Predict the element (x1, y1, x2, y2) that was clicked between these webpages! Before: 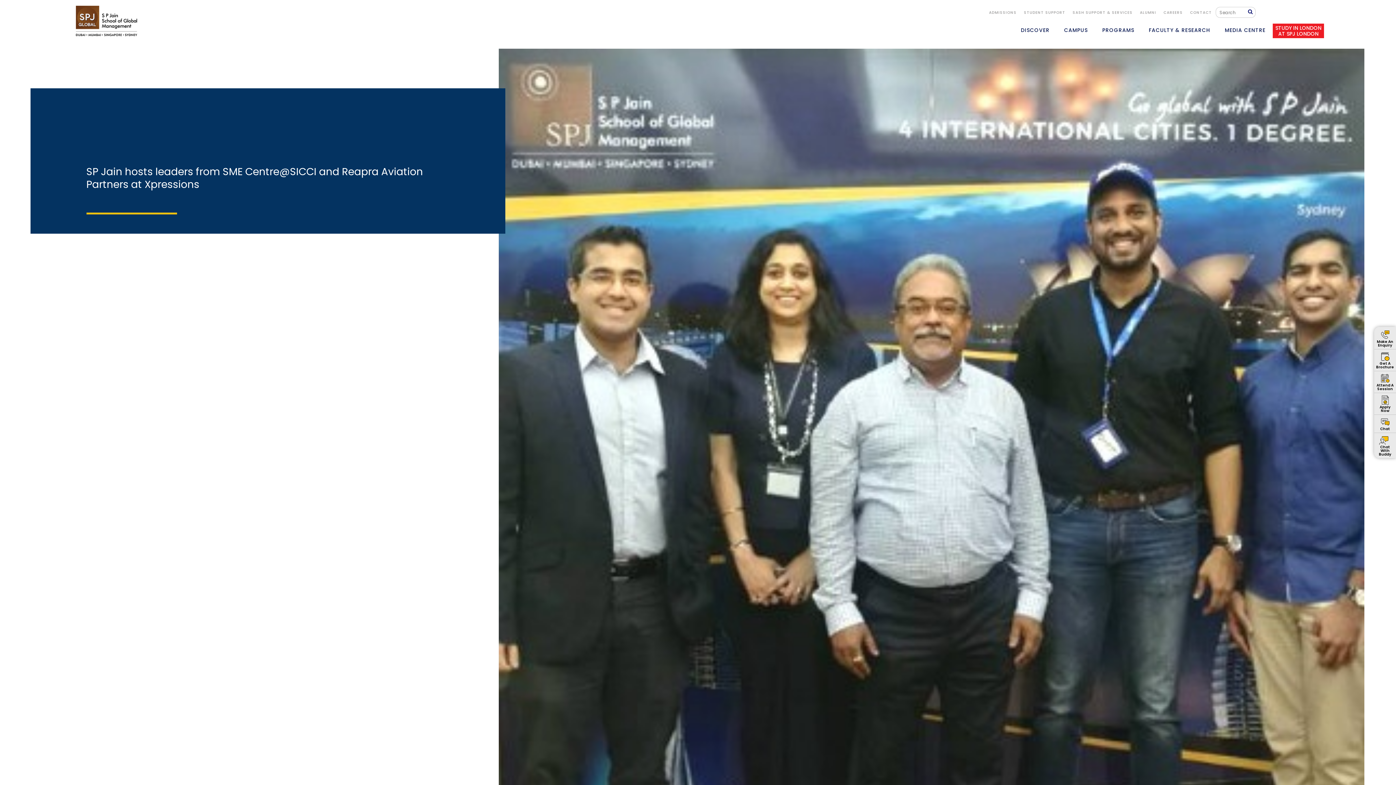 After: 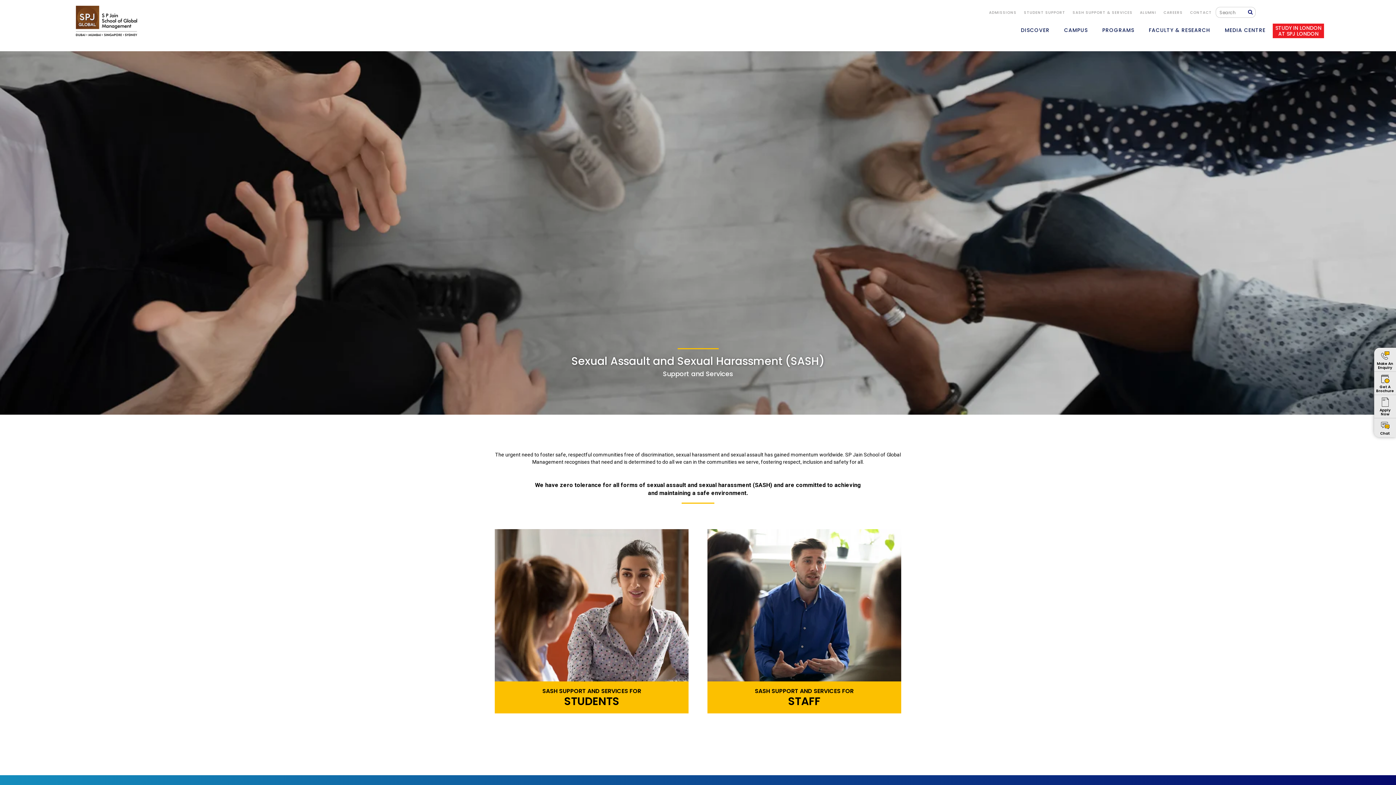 Action: label: SASH SUPPORT & SERVICES bbox: (1069, 5, 1136, 20)